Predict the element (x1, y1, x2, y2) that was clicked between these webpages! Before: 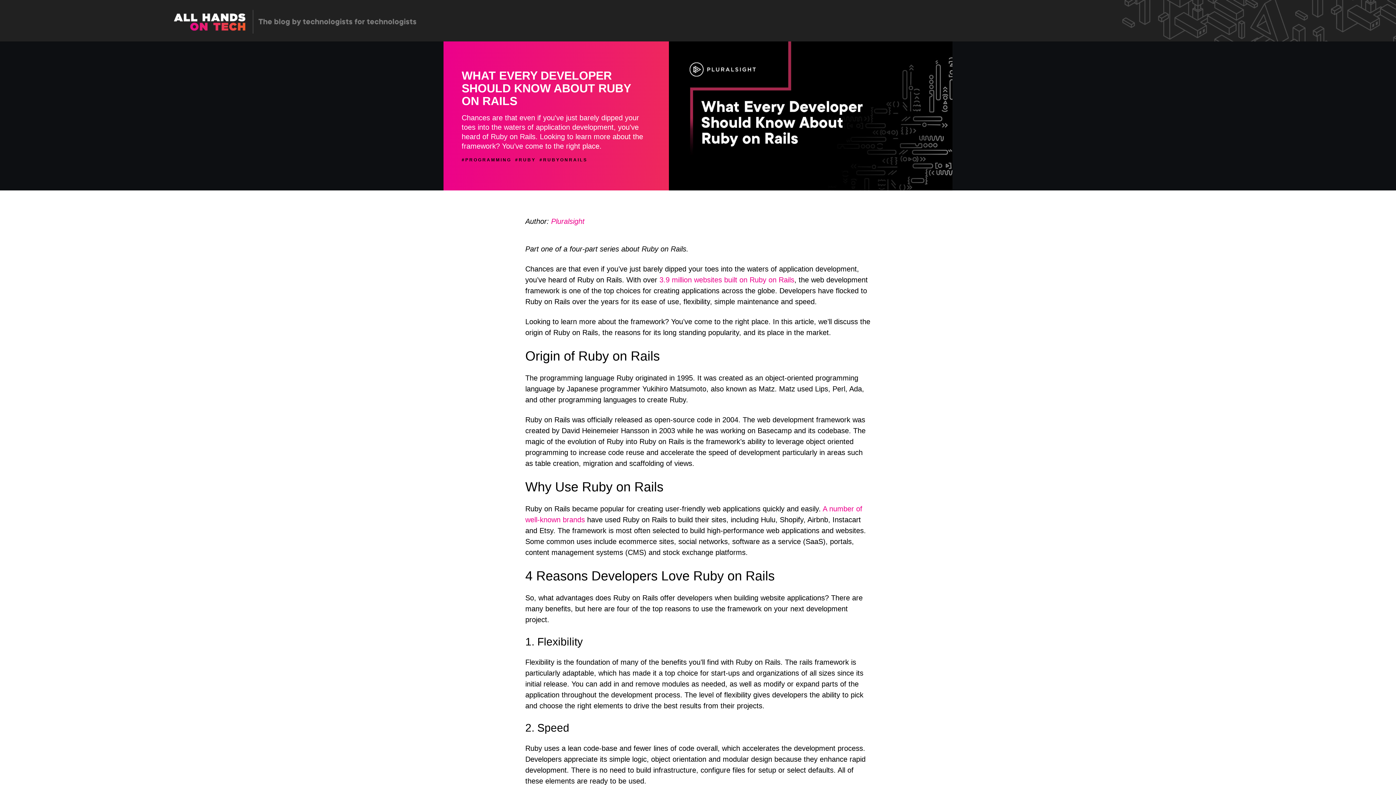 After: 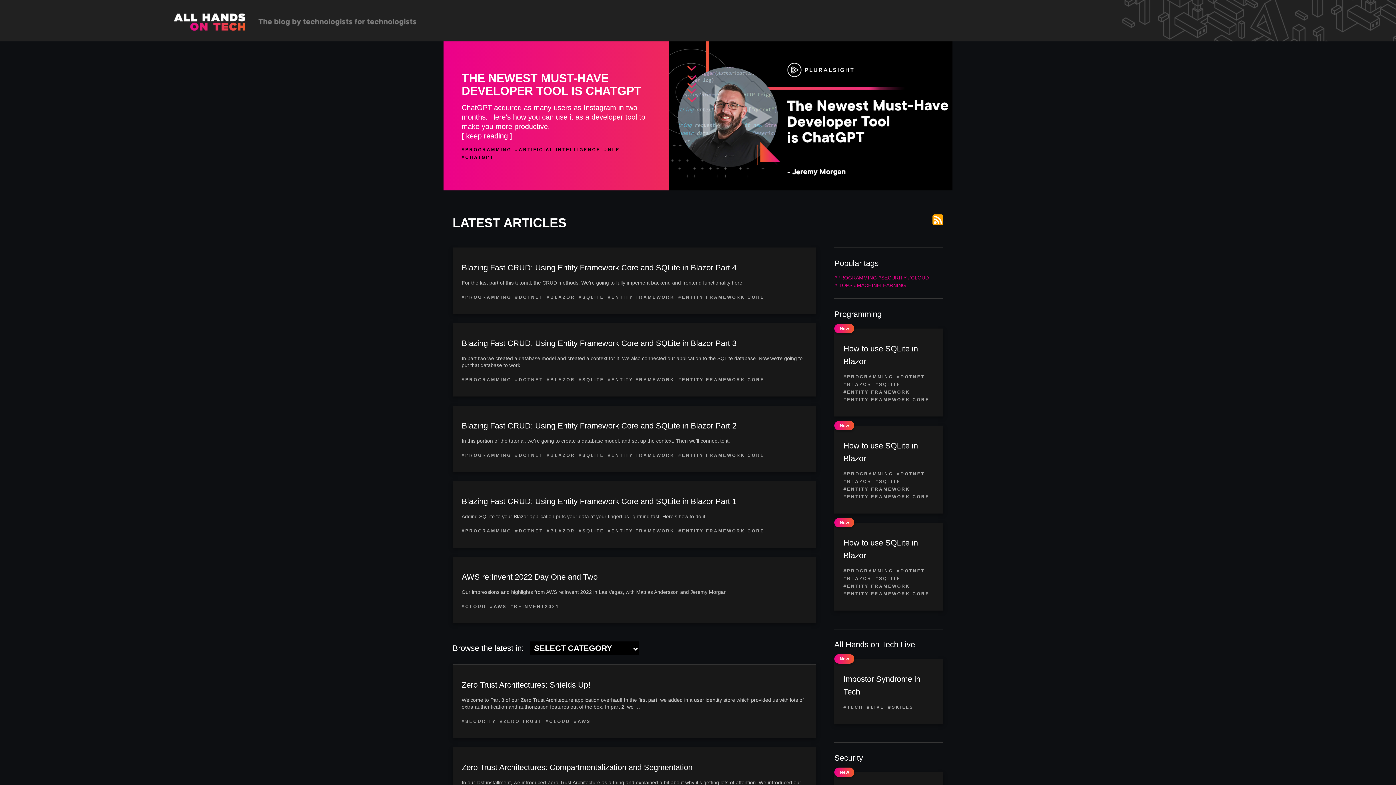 Action: bbox: (0, 0, 1396, 43)